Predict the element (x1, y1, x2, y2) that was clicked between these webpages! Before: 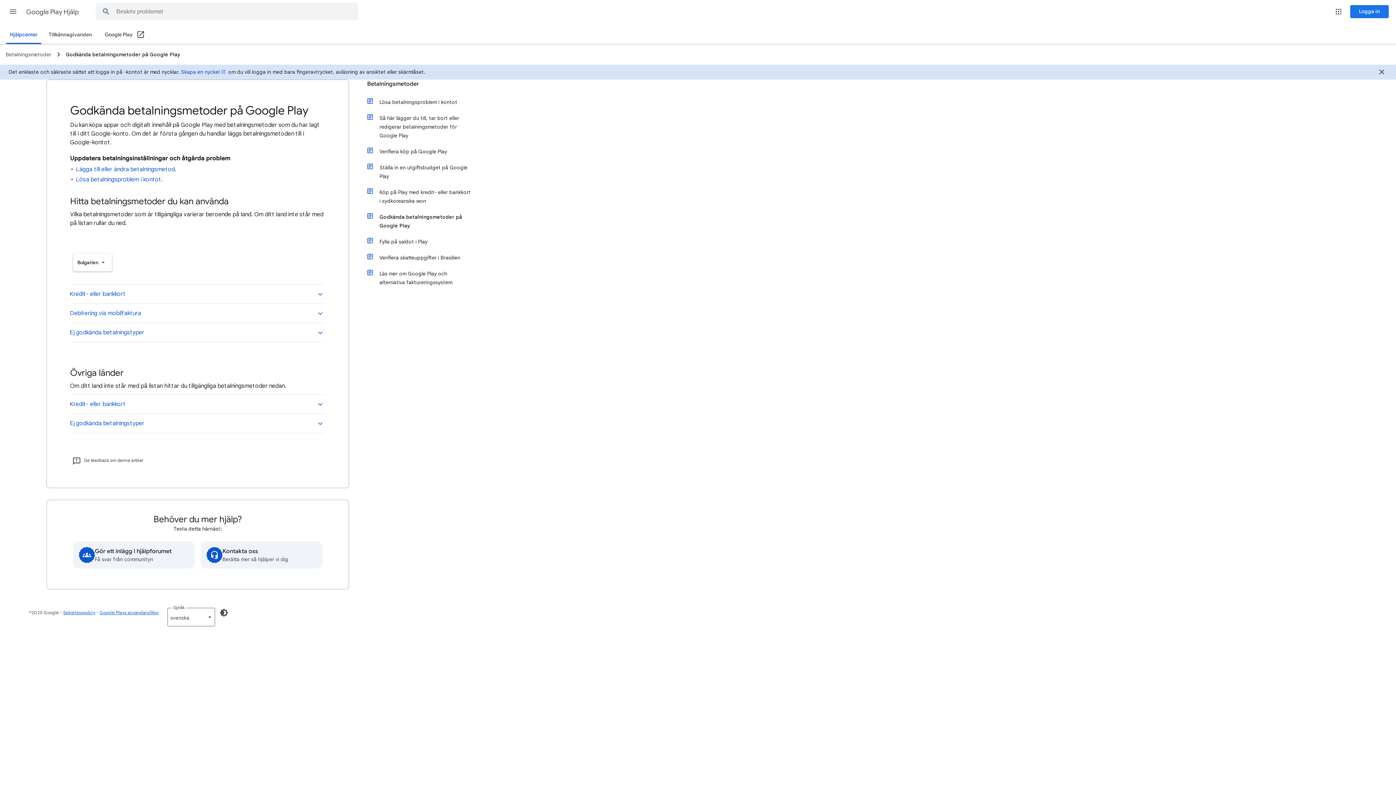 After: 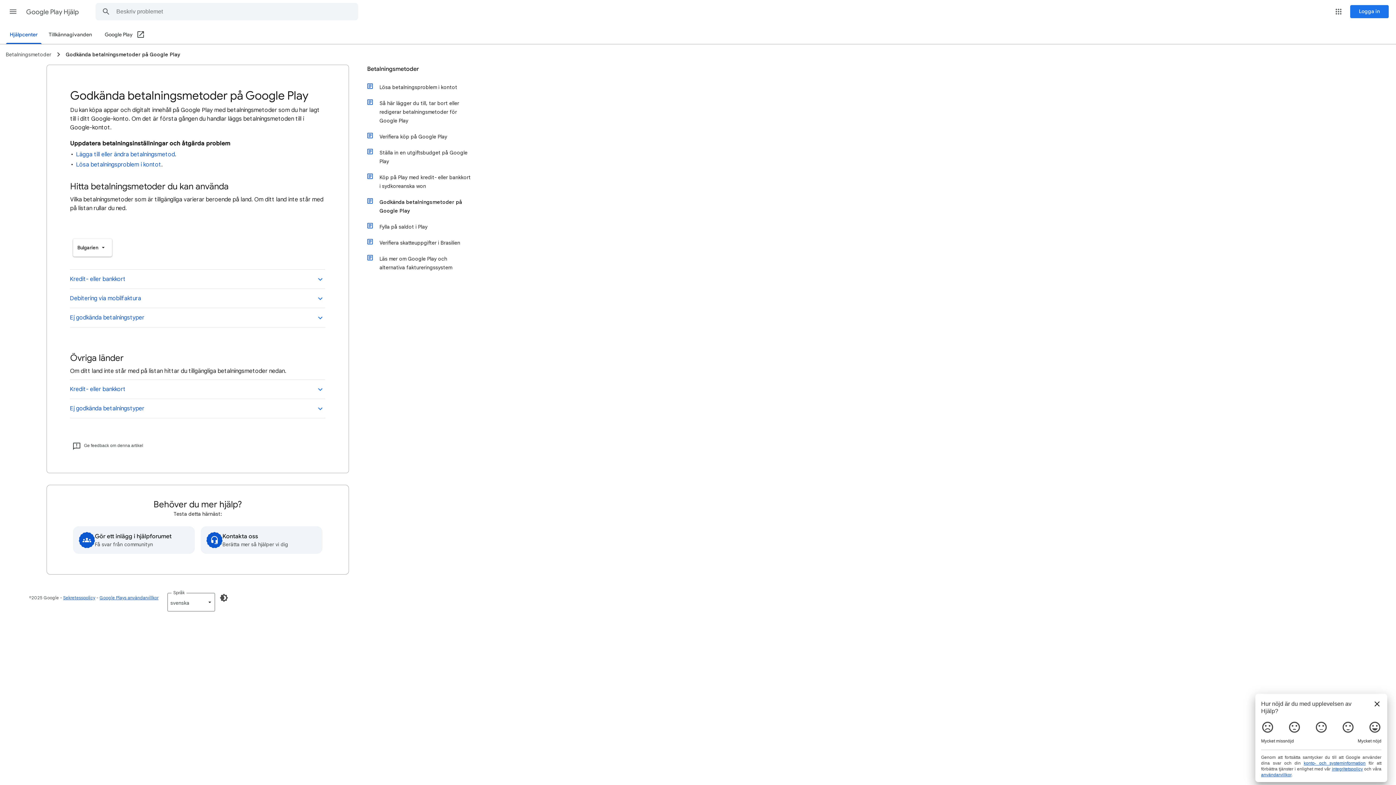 Action: label: Stäng bbox: (1377, 67, 1386, 78)